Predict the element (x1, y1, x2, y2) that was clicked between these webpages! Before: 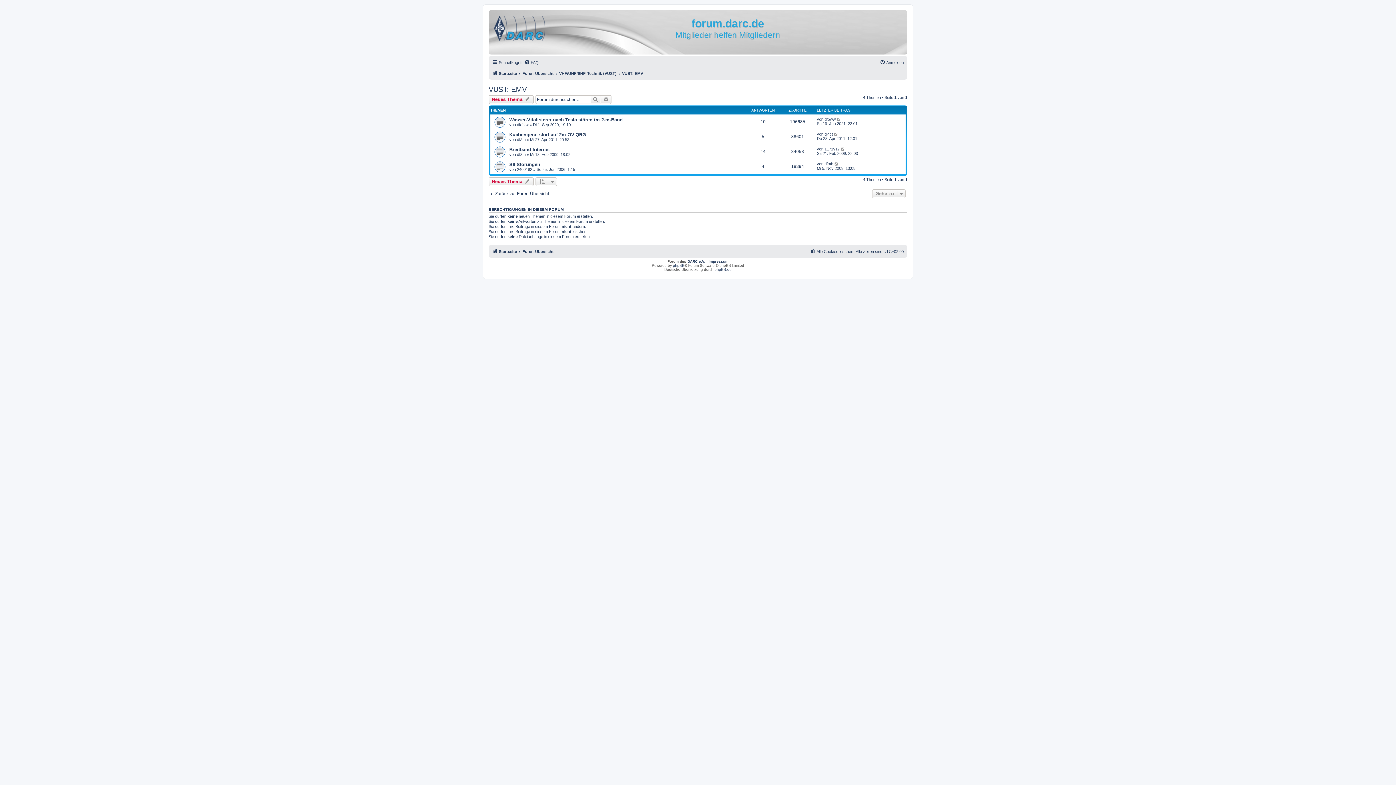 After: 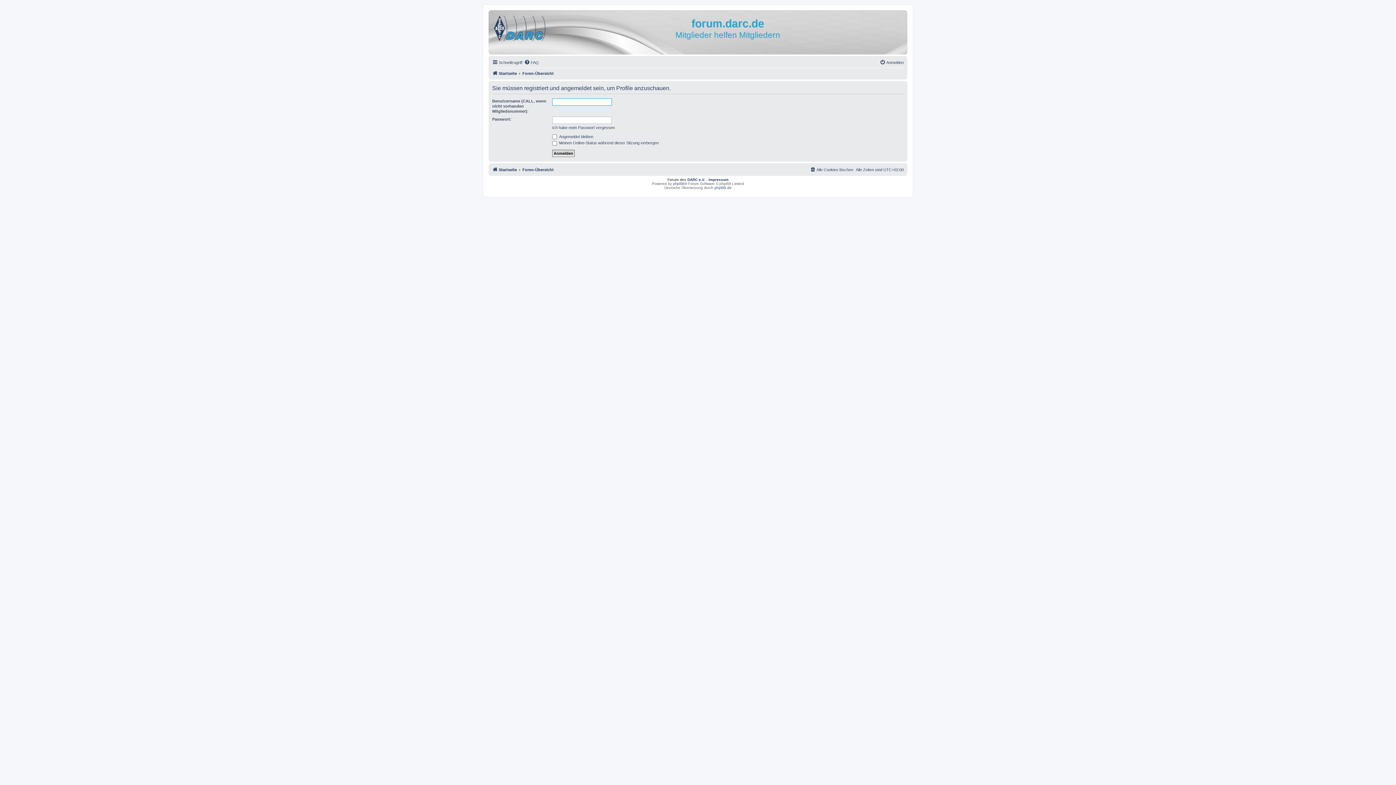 Action: bbox: (517, 152, 525, 156) label: df8th